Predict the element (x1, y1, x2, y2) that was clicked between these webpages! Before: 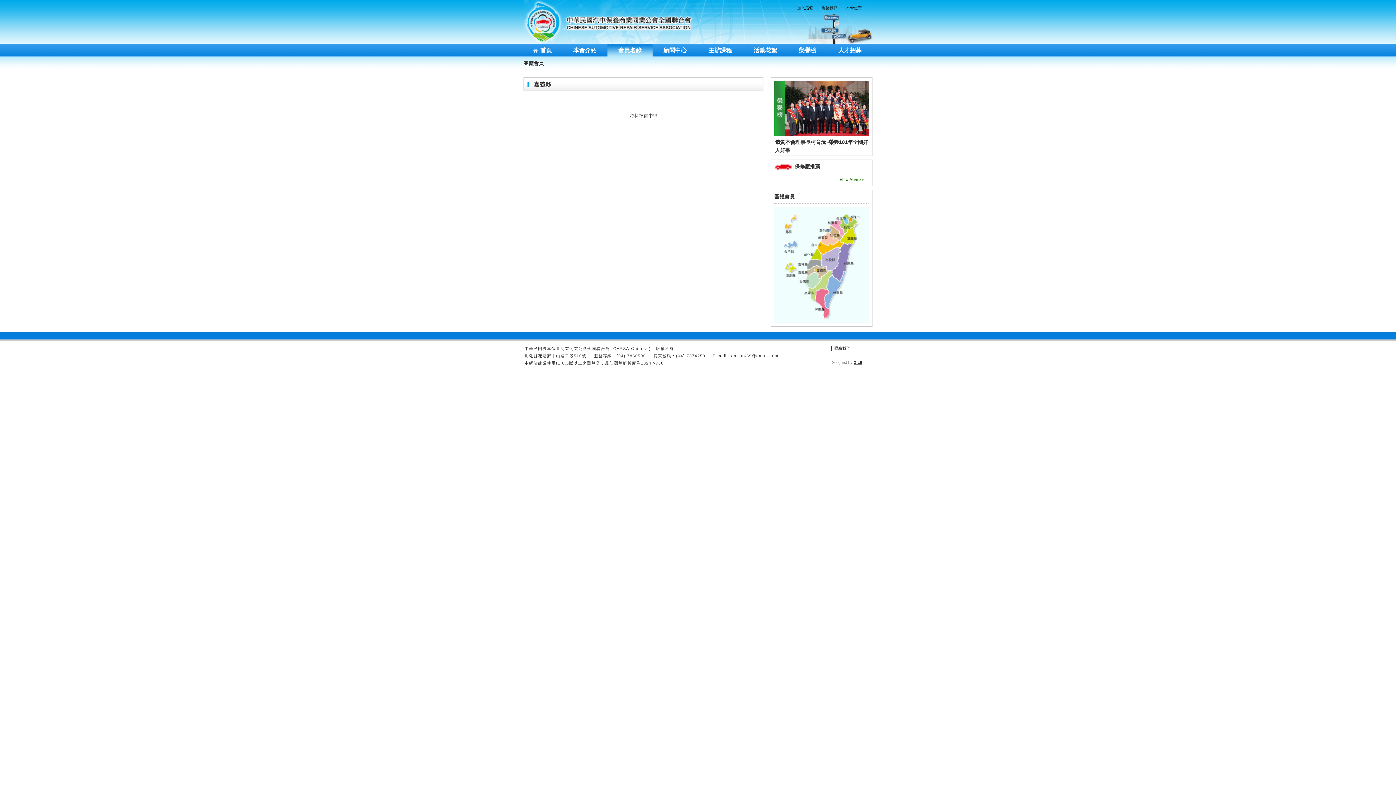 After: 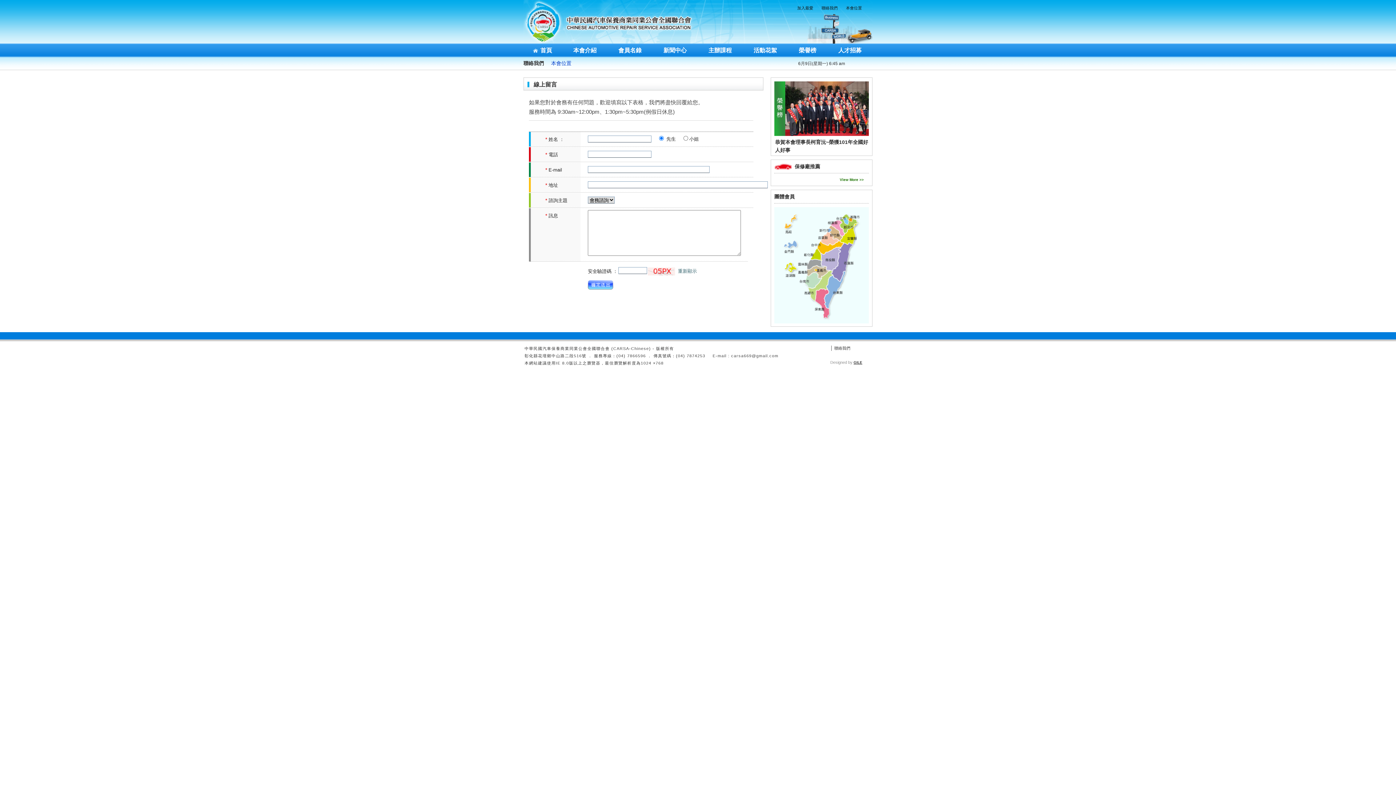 Action: bbox: (834, 346, 850, 350) label: 聯絡我們